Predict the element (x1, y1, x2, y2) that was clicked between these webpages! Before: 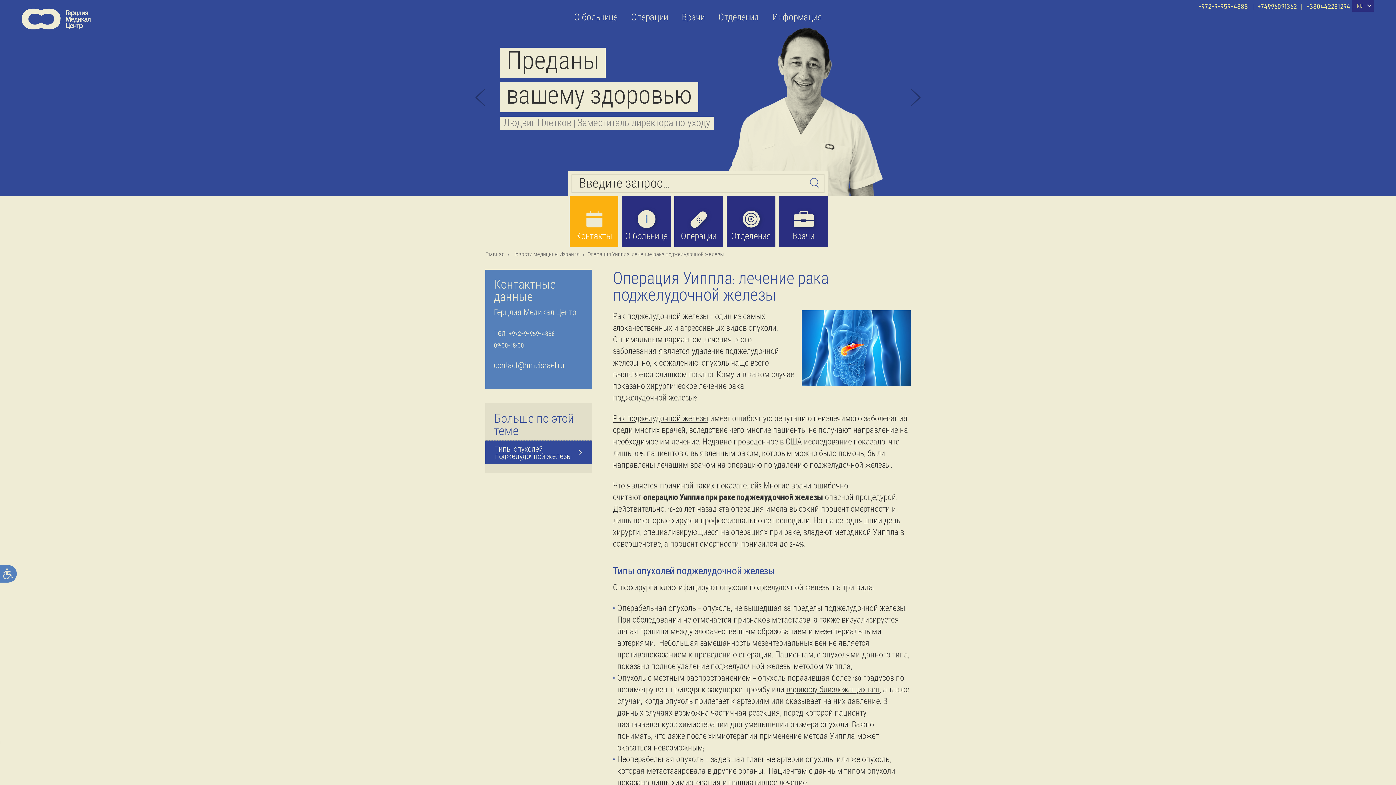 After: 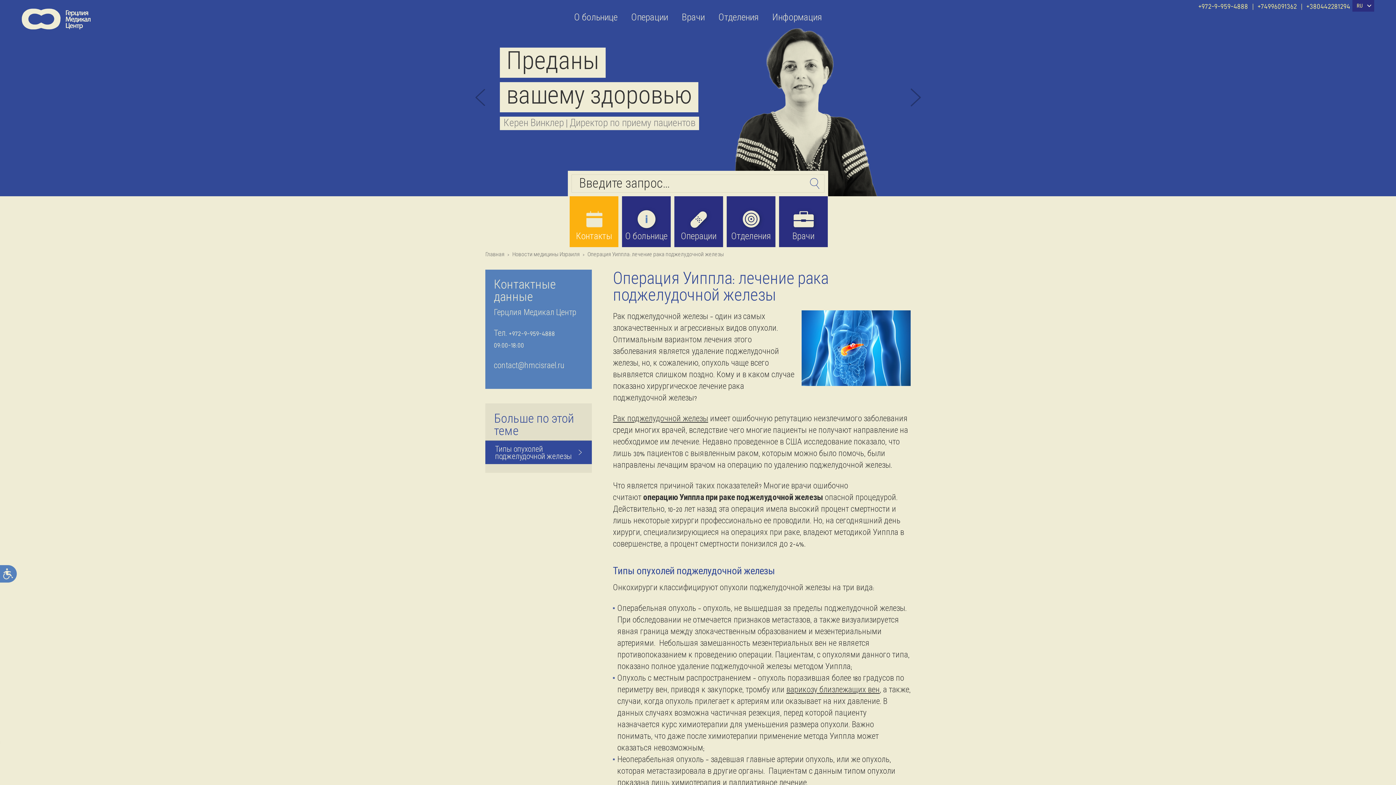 Action: bbox: (910, 88, 921, 109)